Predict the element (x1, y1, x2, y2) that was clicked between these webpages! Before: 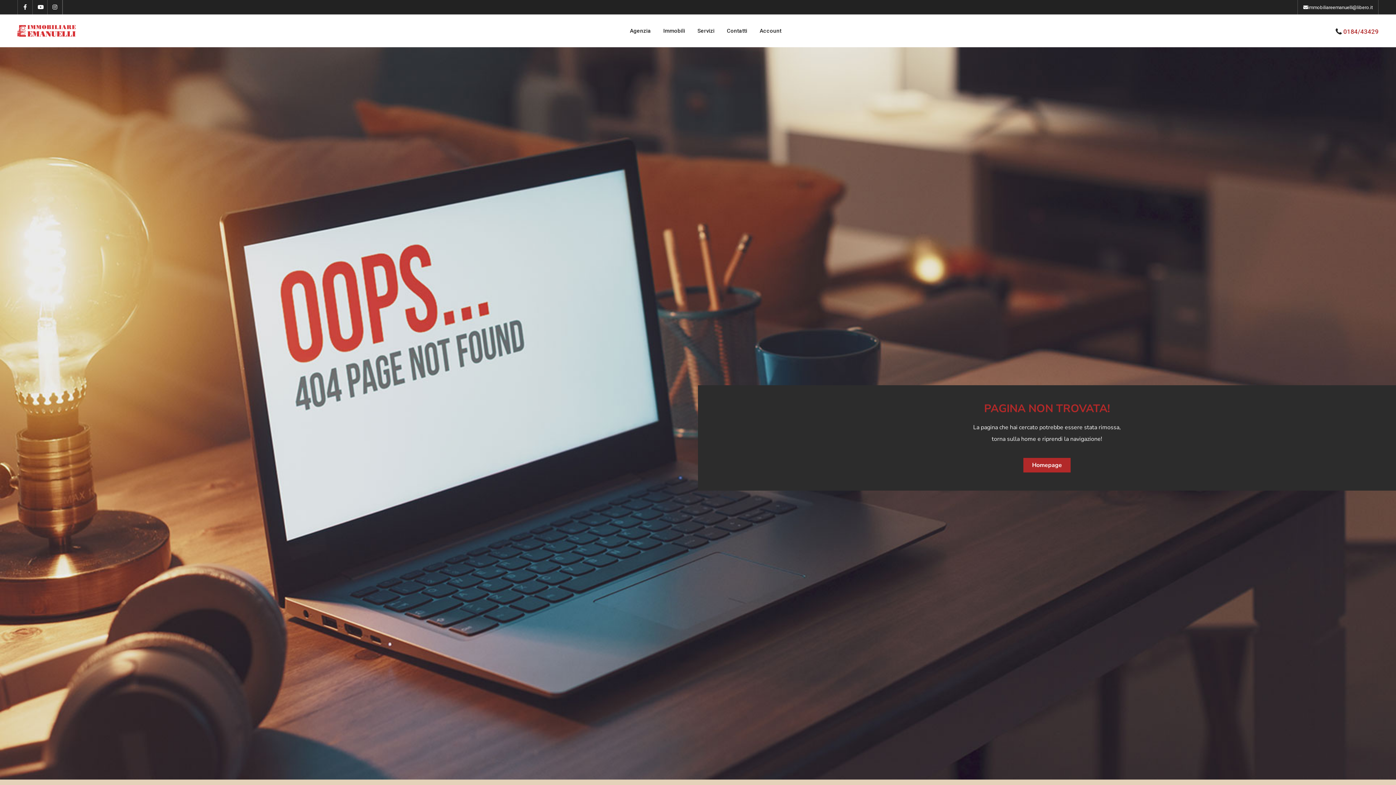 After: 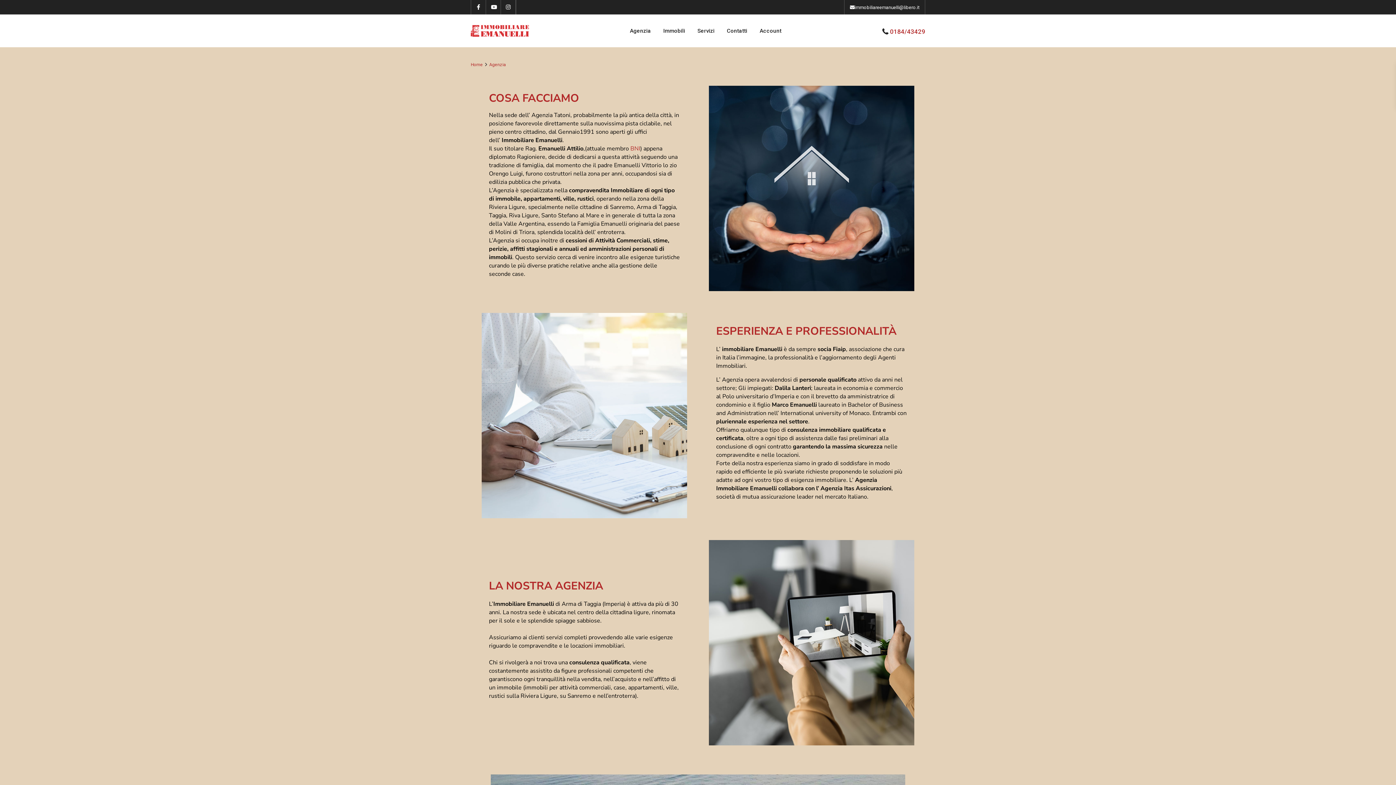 Action: label: Agenzia bbox: (624, 14, 656, 47)